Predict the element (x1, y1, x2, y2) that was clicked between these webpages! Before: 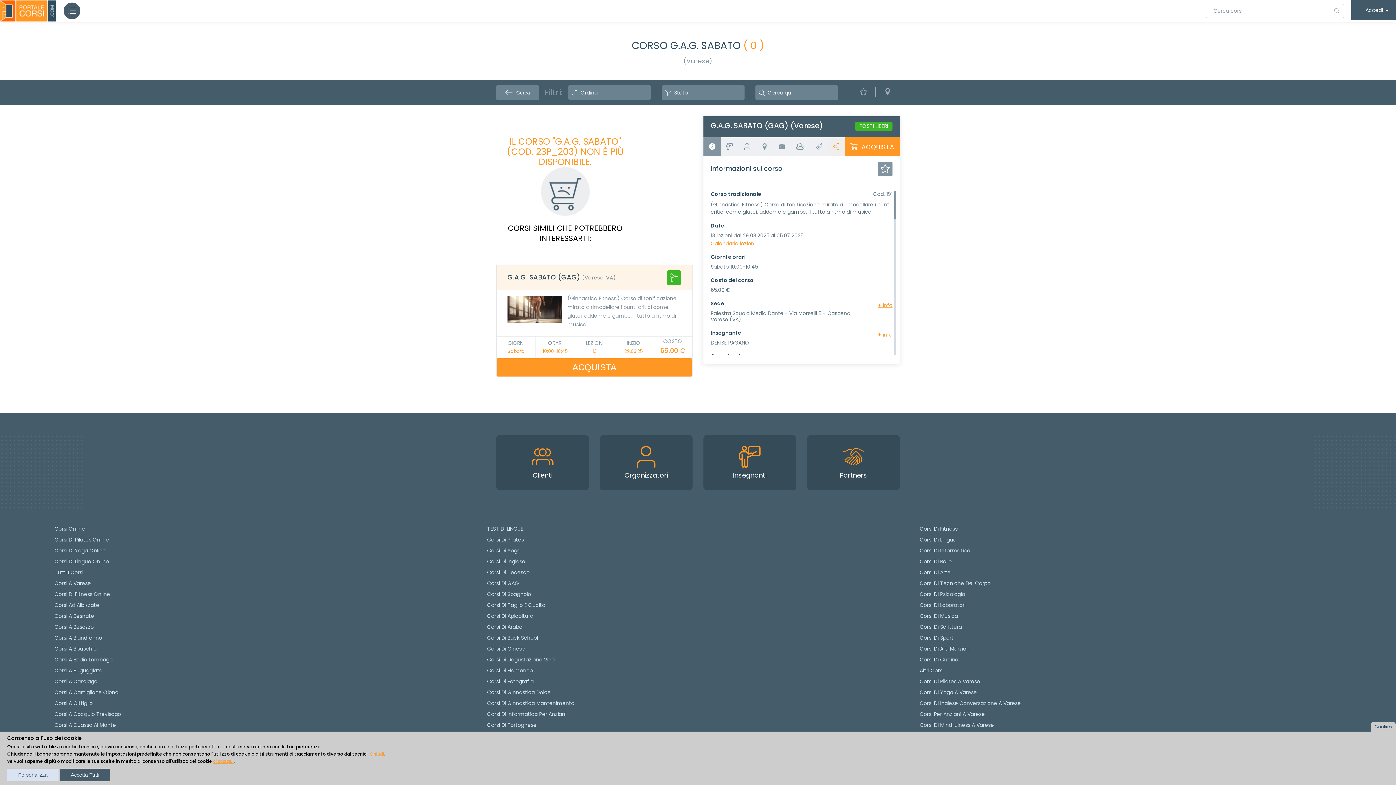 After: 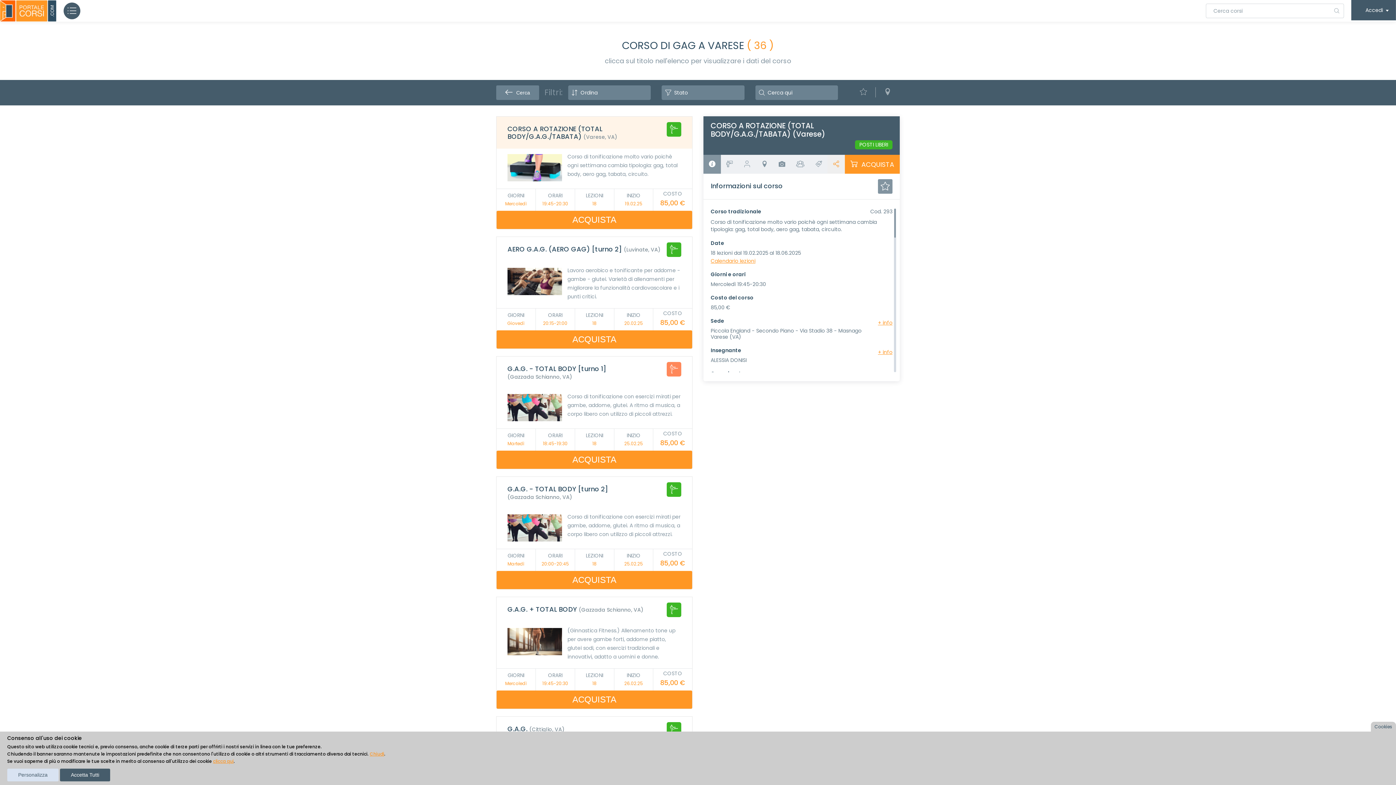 Action: label: Corsi Di GAG bbox: (487, 580, 518, 587)